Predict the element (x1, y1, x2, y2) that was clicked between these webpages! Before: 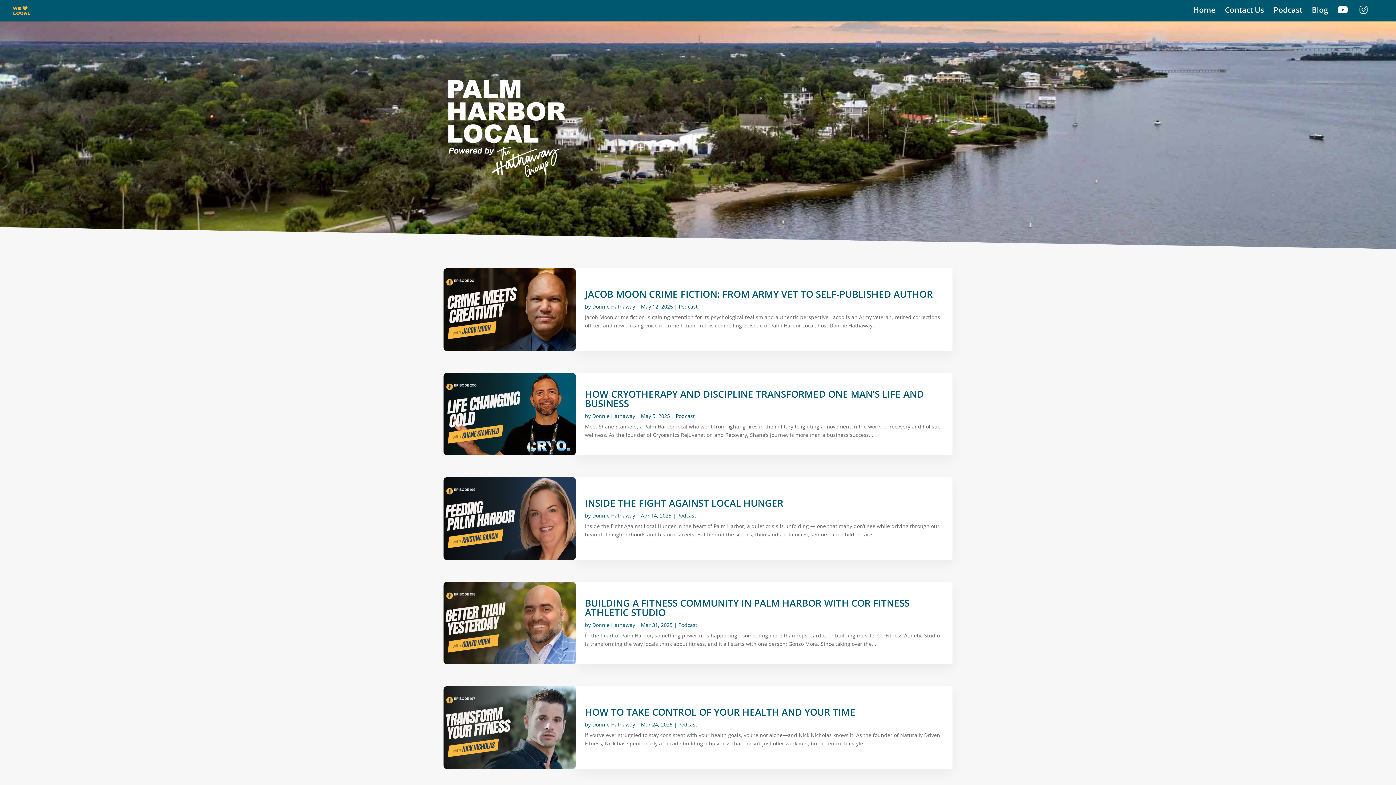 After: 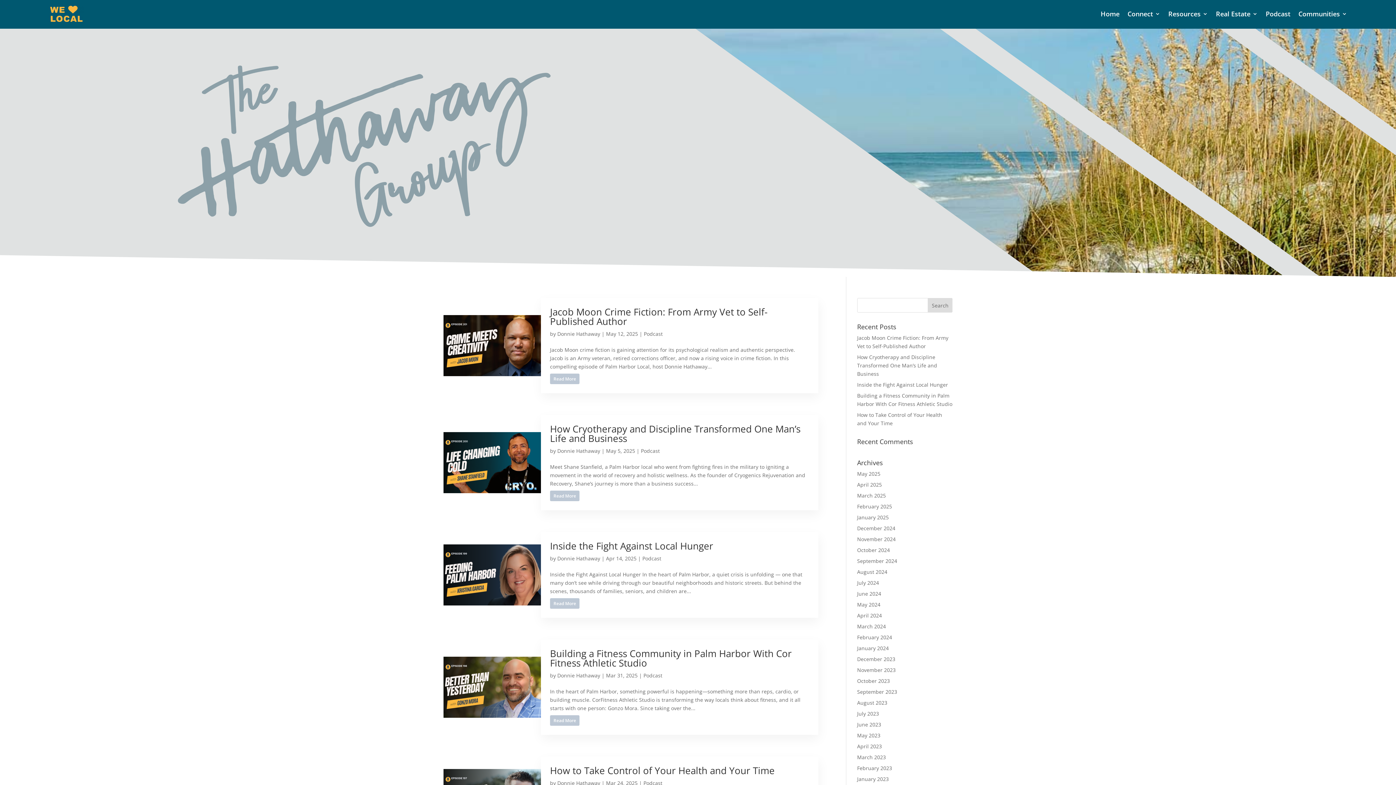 Action: label: Donnie Hathaway bbox: (592, 621, 635, 628)